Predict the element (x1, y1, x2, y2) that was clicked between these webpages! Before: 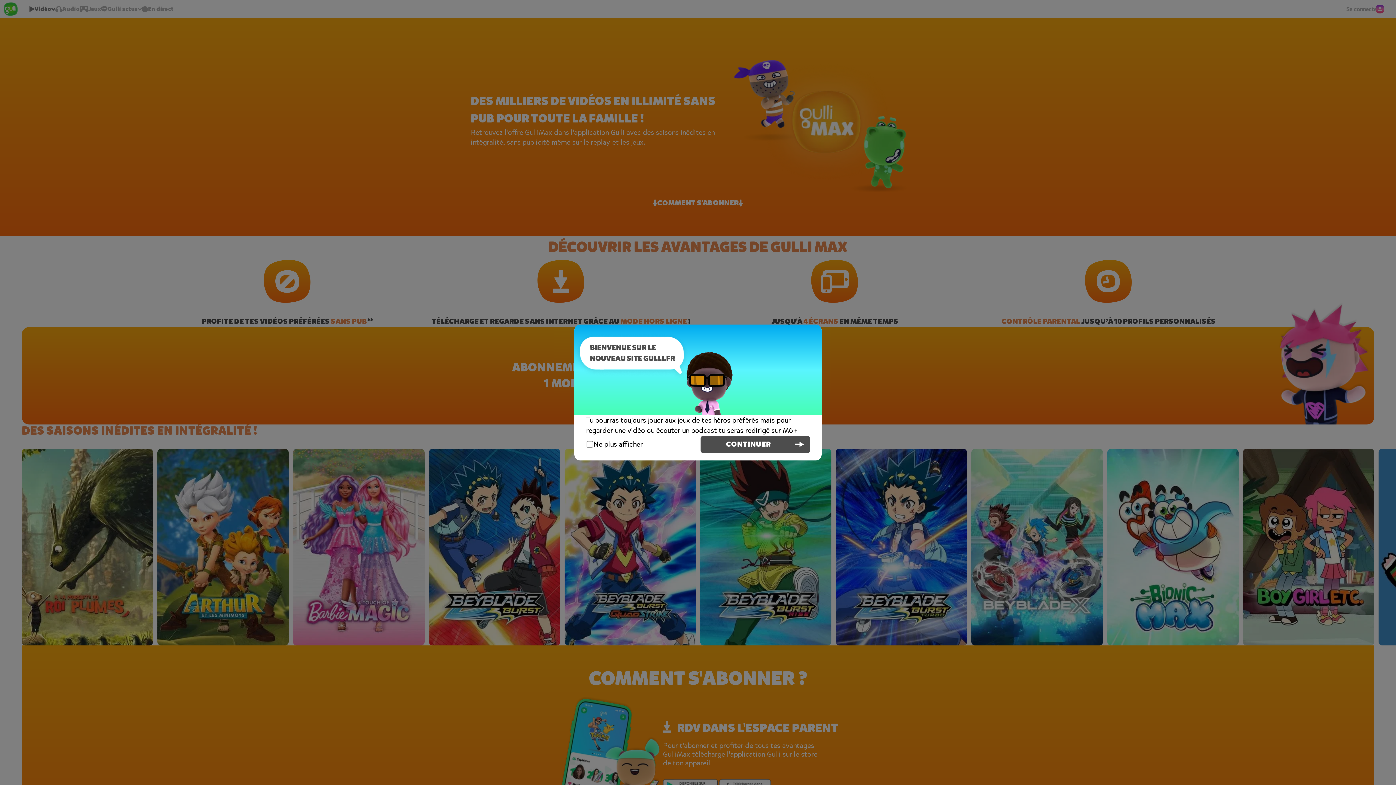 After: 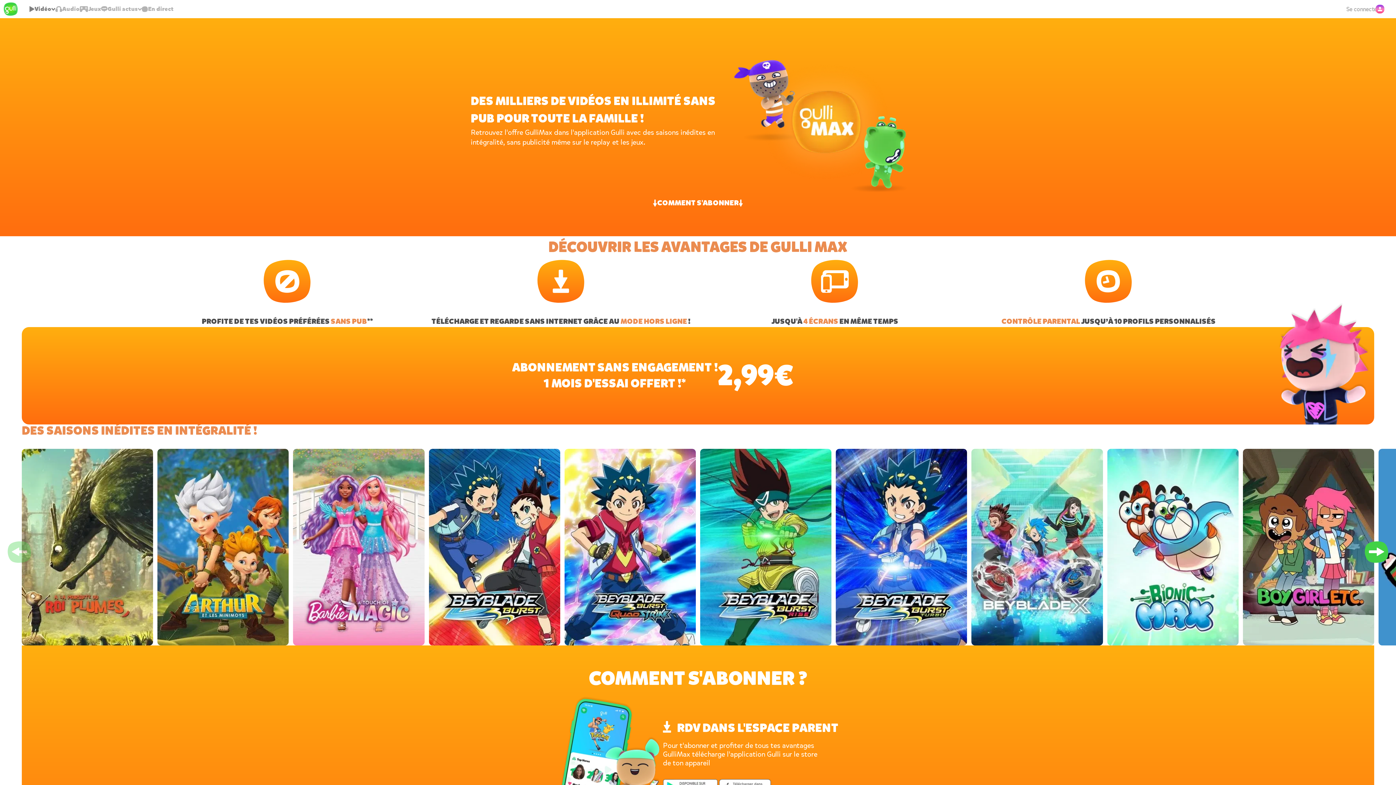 Action: bbox: (700, 436, 810, 453) label: CONTINUER